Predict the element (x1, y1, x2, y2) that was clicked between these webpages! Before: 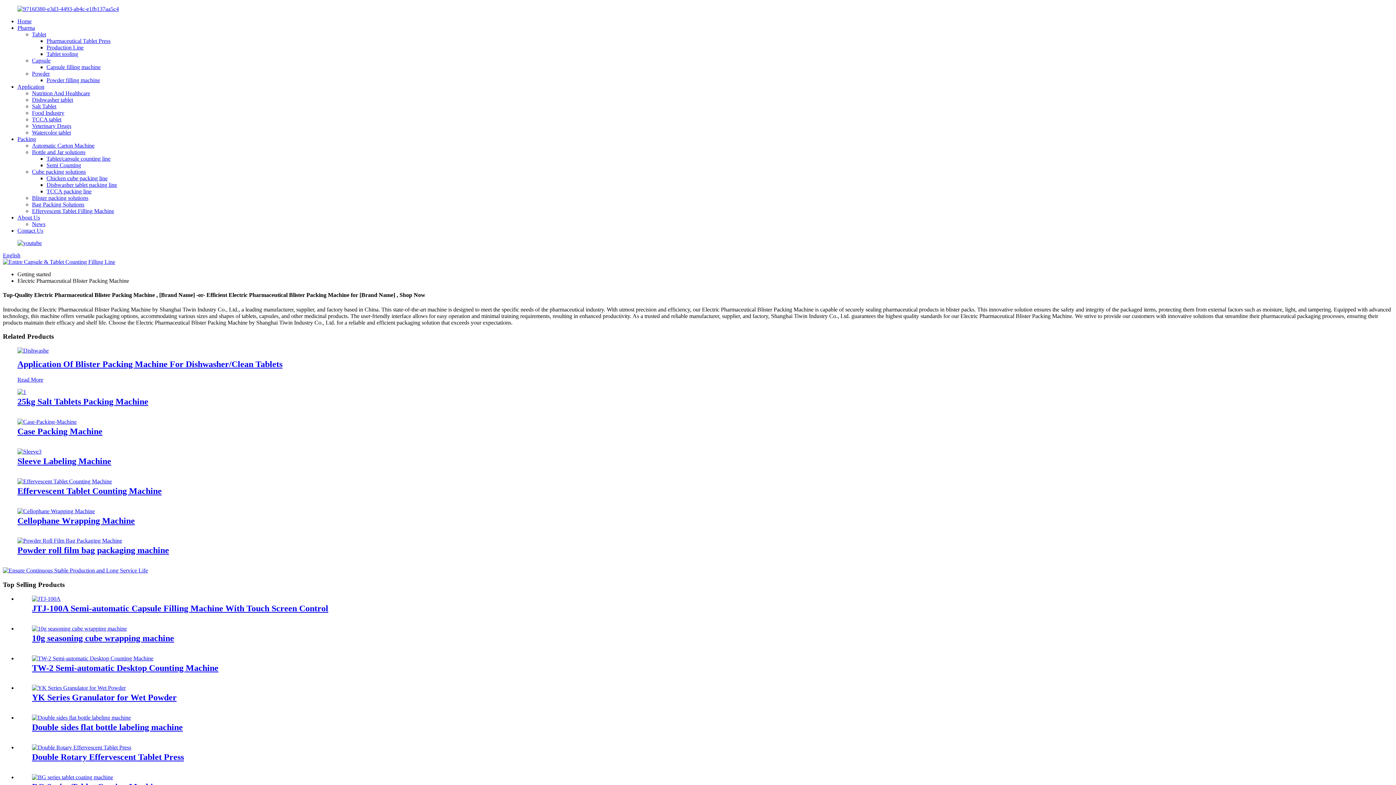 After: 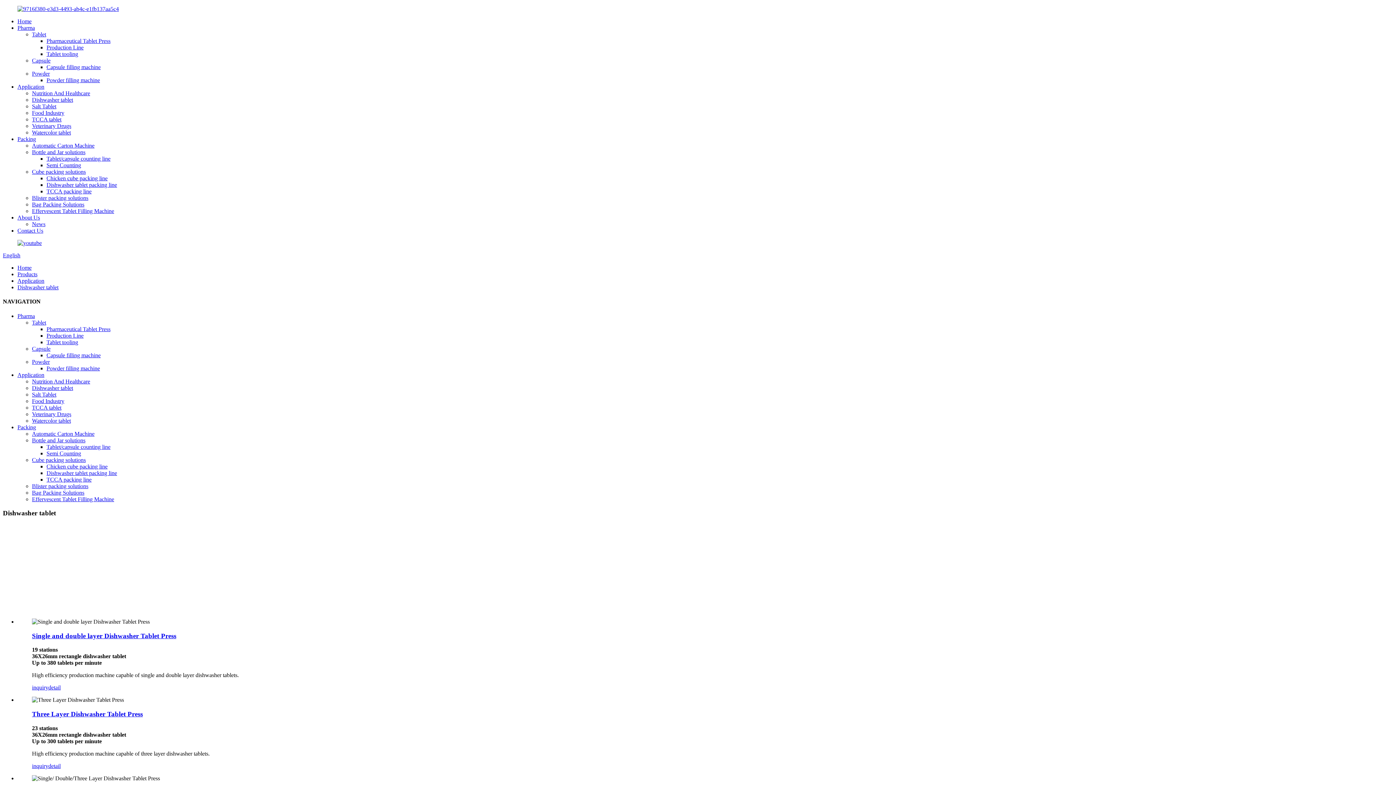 Action: bbox: (32, 96, 73, 102) label: Dishwasher tablet